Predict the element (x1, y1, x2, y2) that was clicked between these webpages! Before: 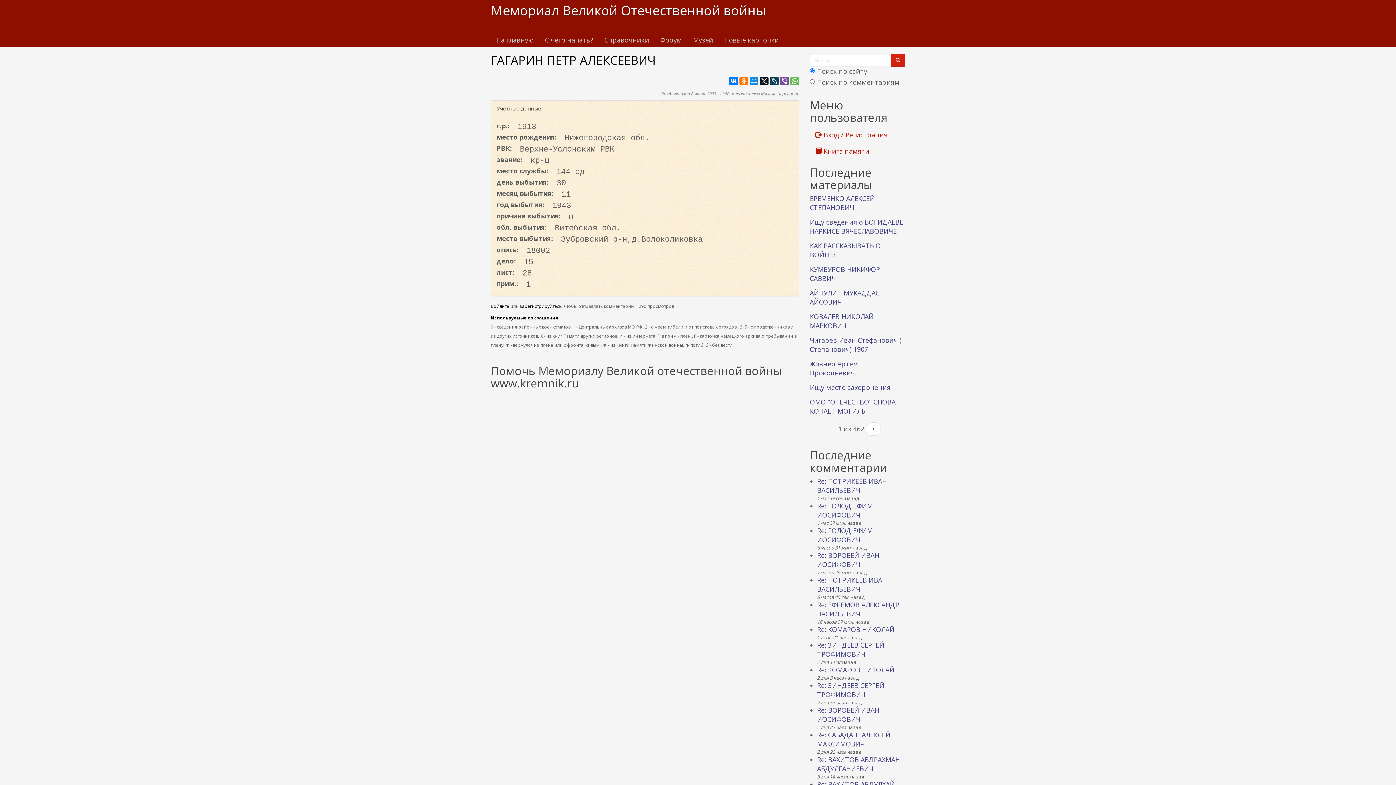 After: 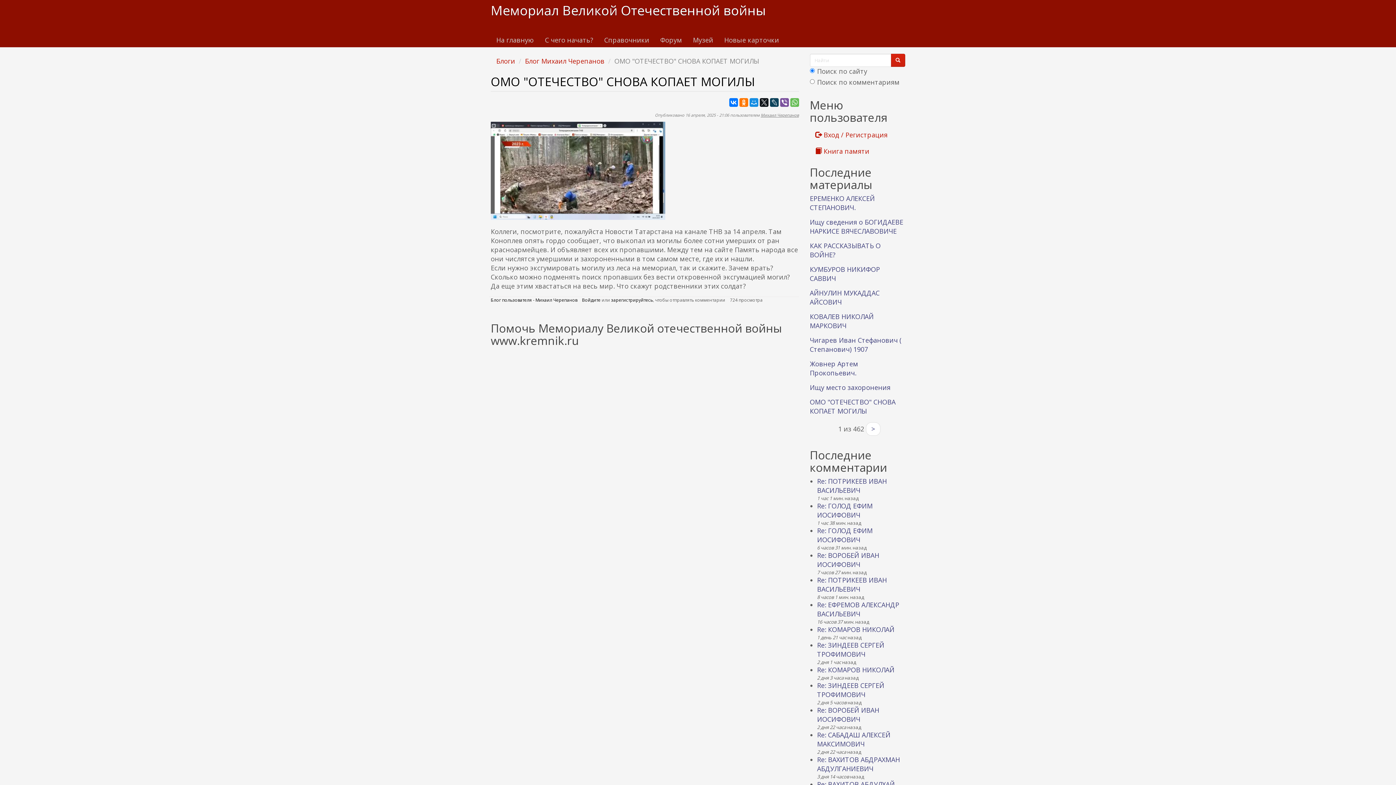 Action: bbox: (810, 397, 895, 415) label: ОМО "ОТЕЧЕСТВО" СНОВА КОПАЕТ МОГИЛЫ